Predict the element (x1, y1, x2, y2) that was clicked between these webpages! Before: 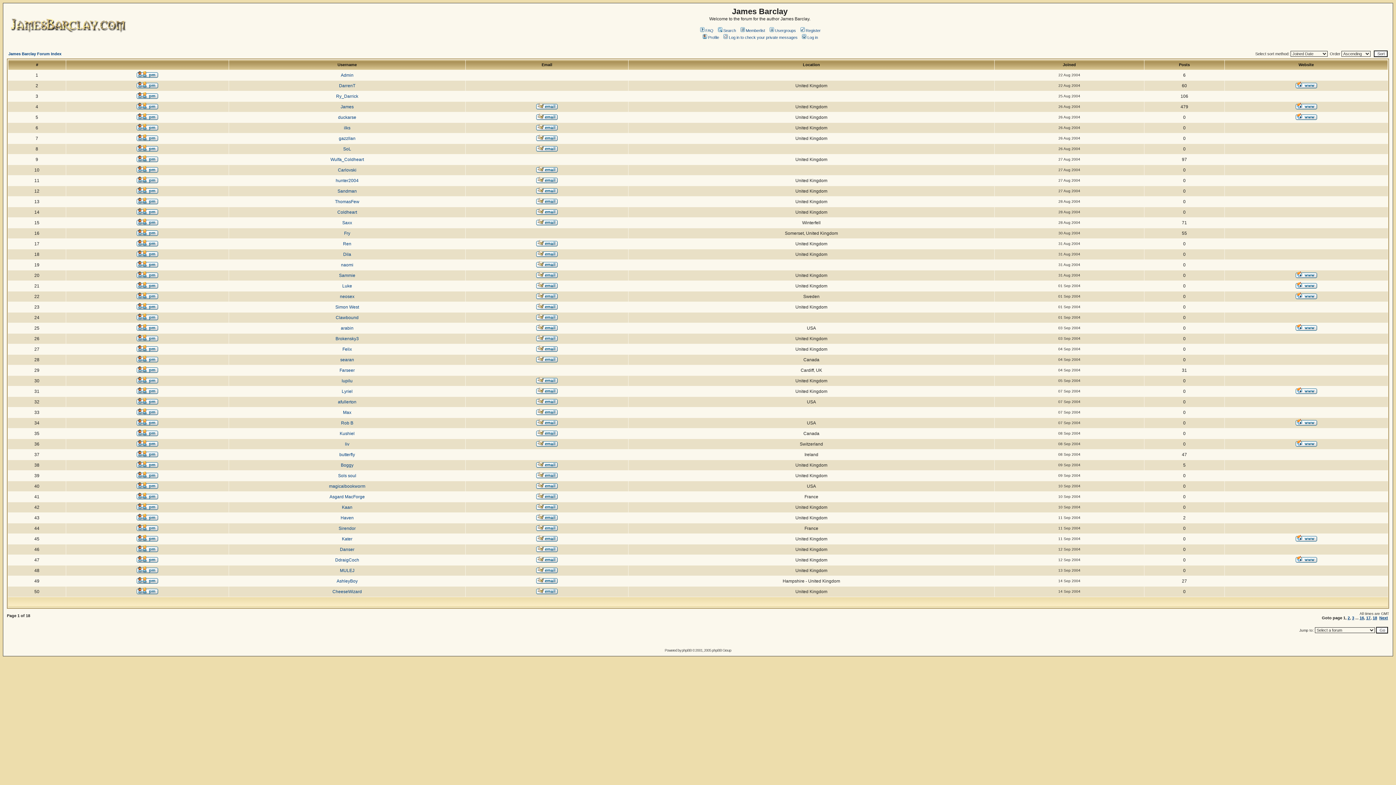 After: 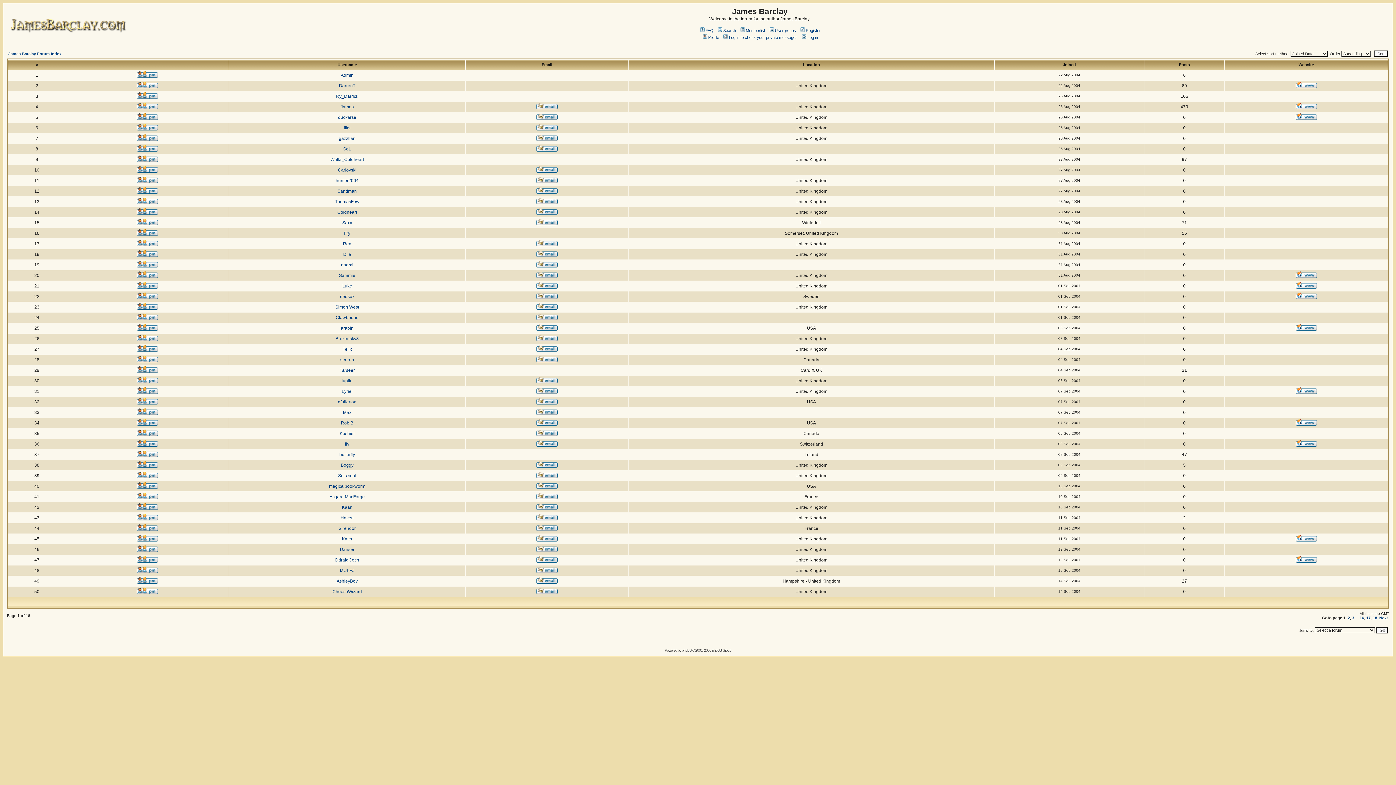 Action: bbox: (536, 325, 557, 332)